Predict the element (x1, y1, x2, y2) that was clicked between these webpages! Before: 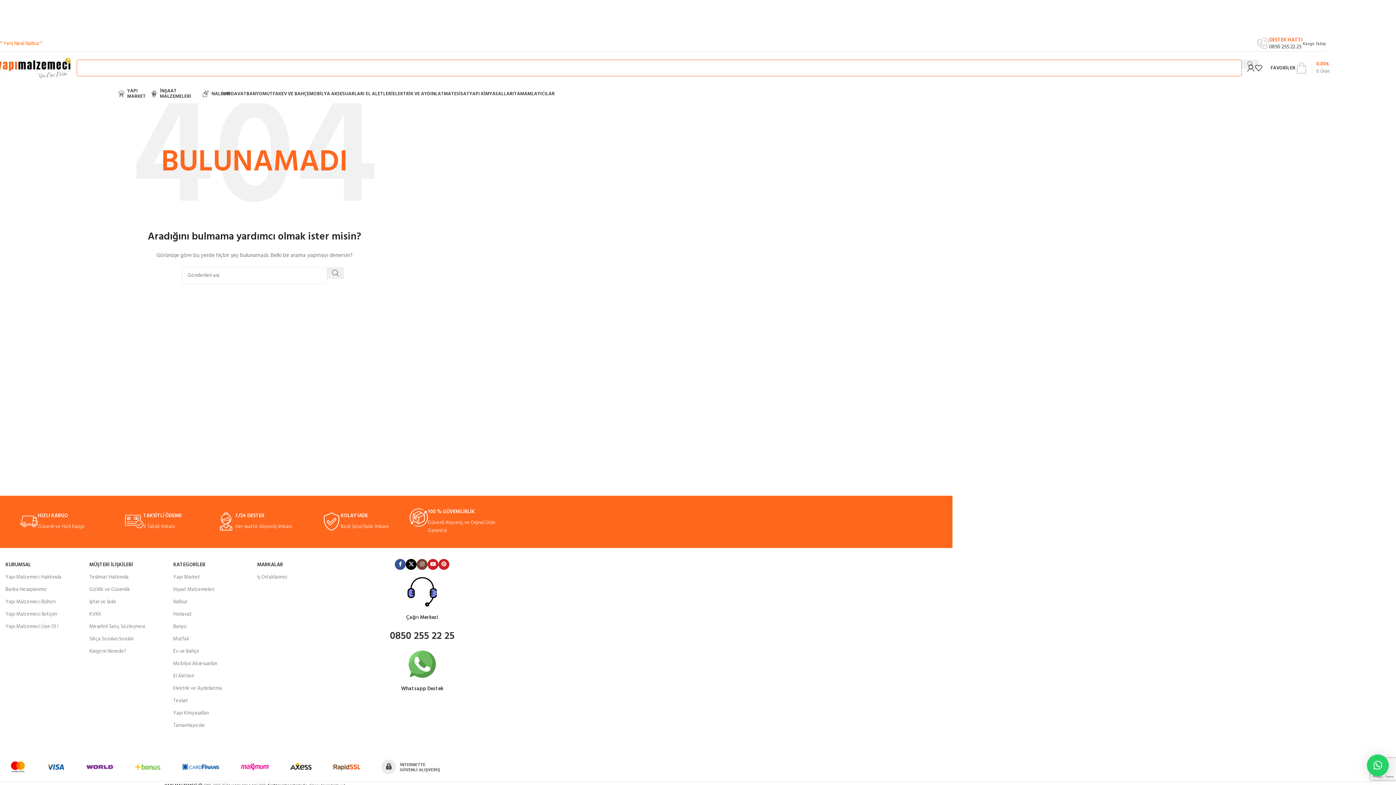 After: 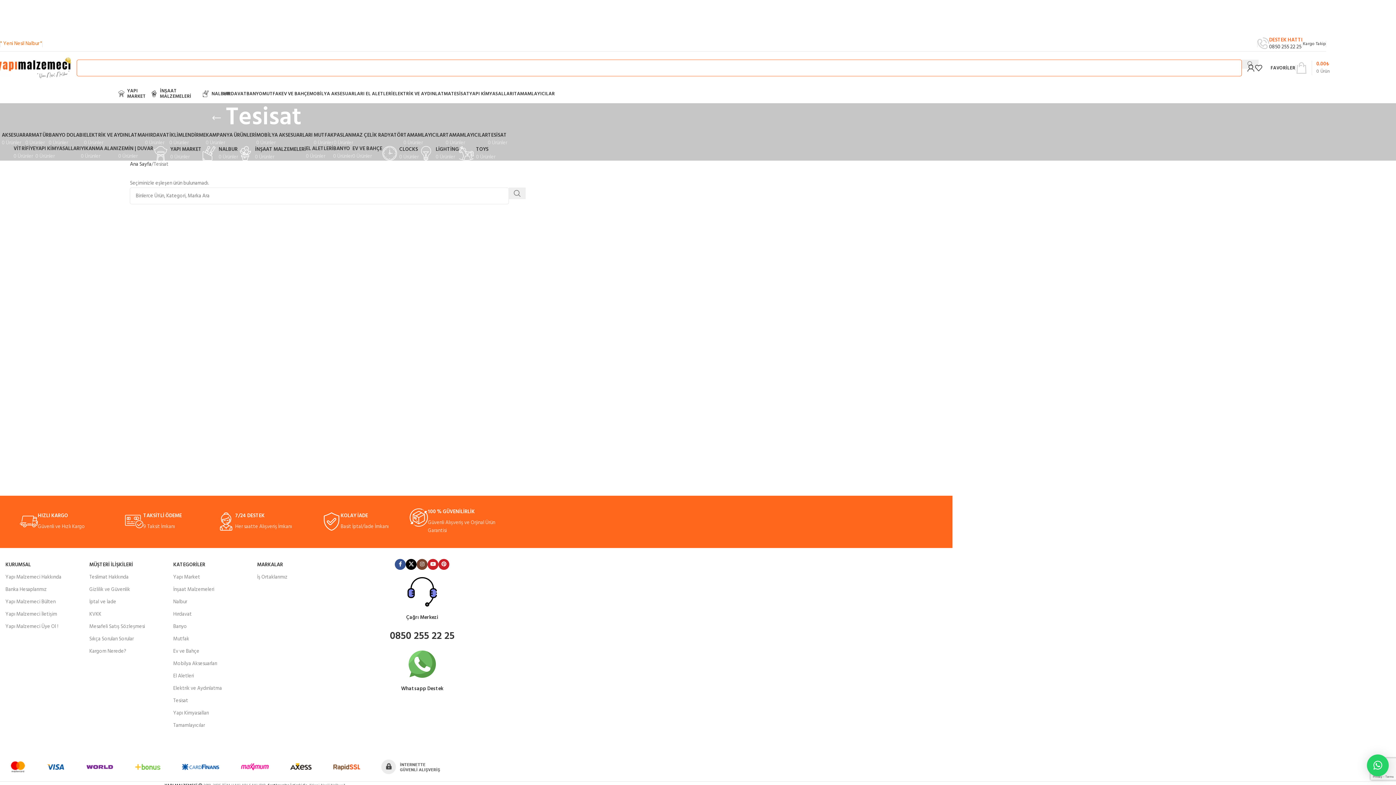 Action: label: TESİSAT bbox: (451, 86, 469, 101)